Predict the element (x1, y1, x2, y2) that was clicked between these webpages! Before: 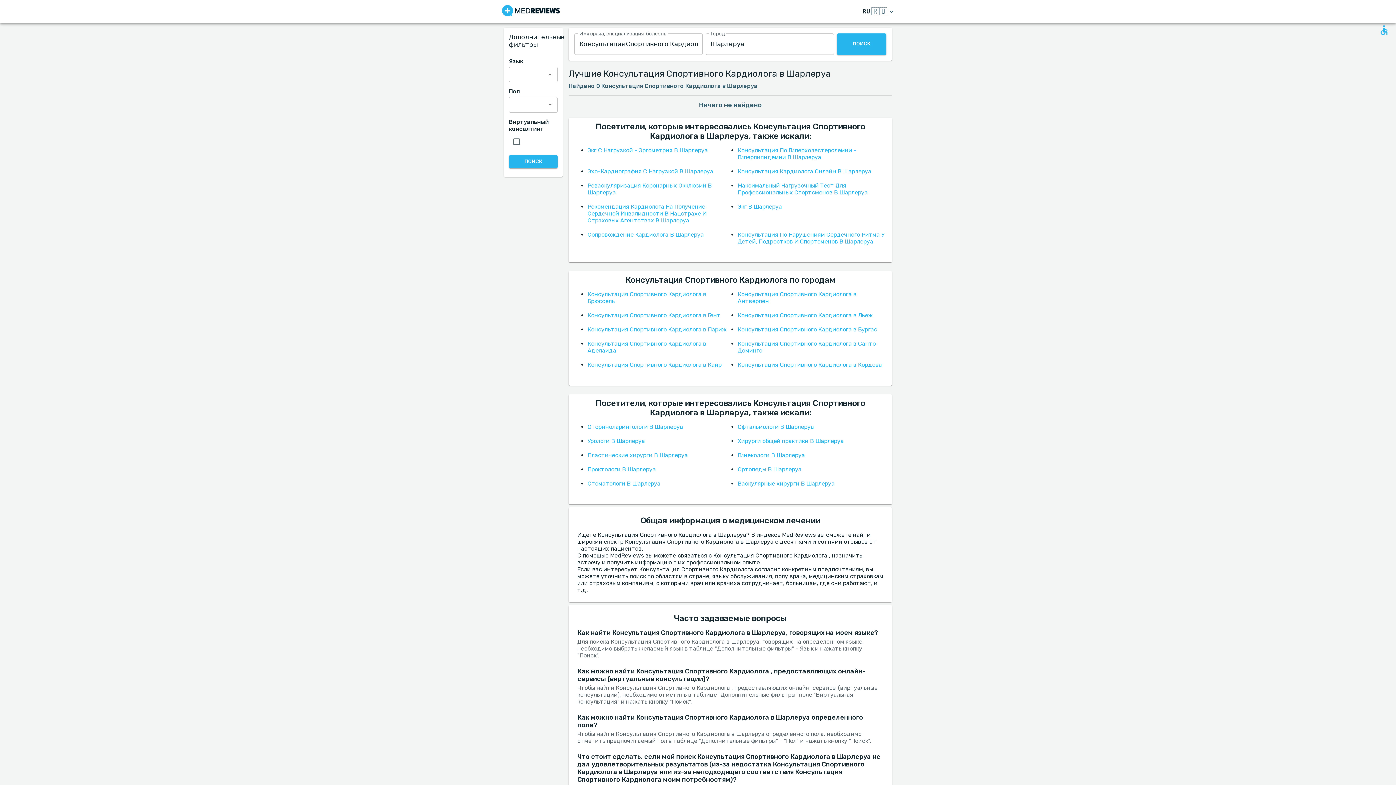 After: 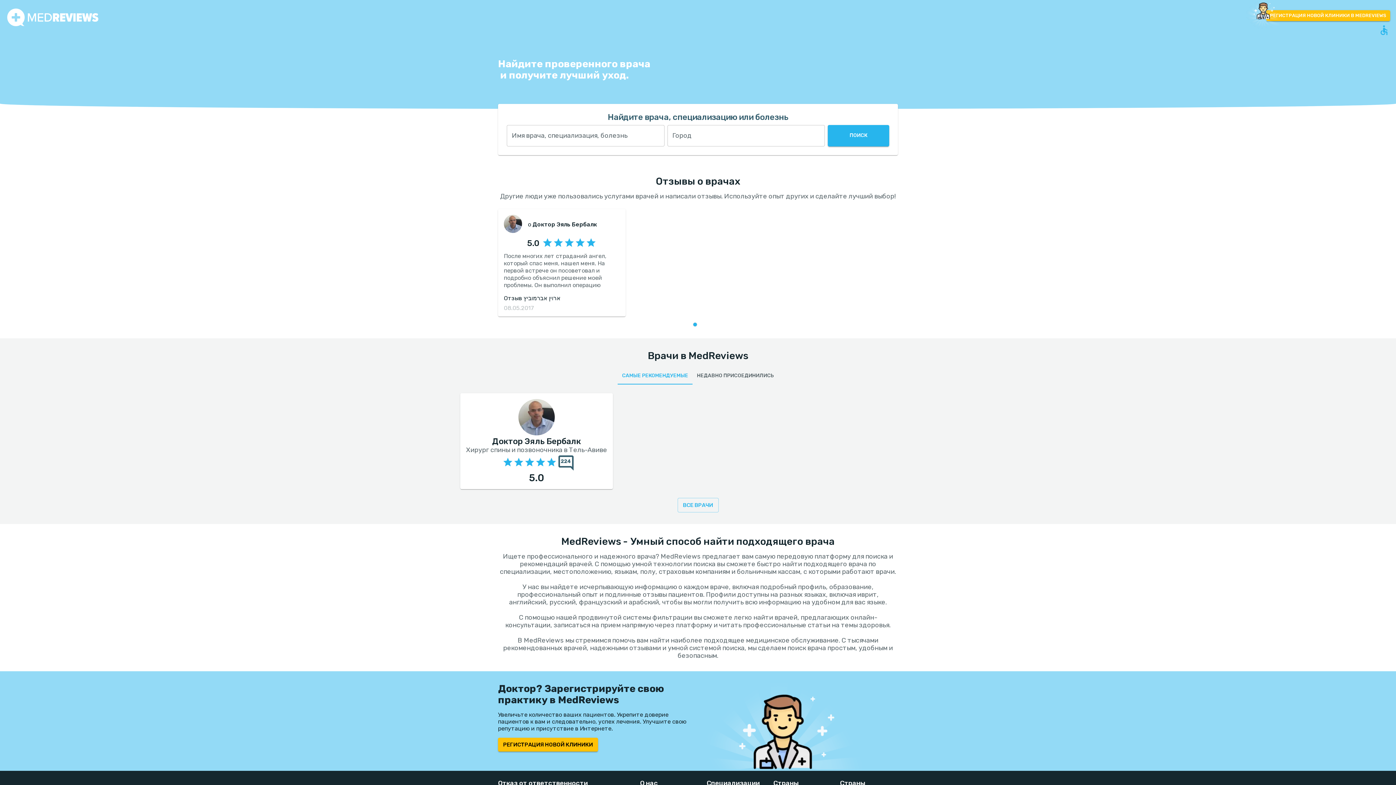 Action: bbox: (501, 3, 561, 19) label: Go to homepage